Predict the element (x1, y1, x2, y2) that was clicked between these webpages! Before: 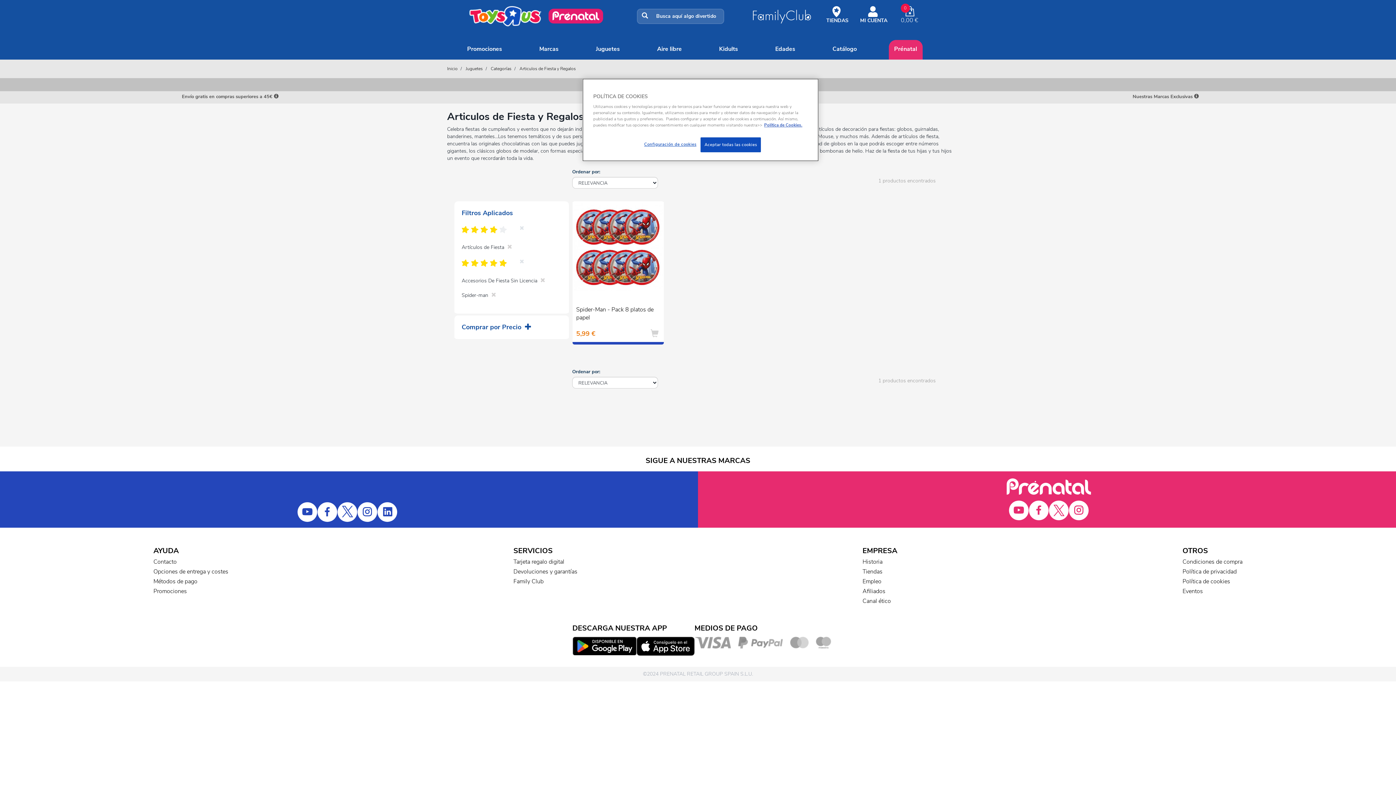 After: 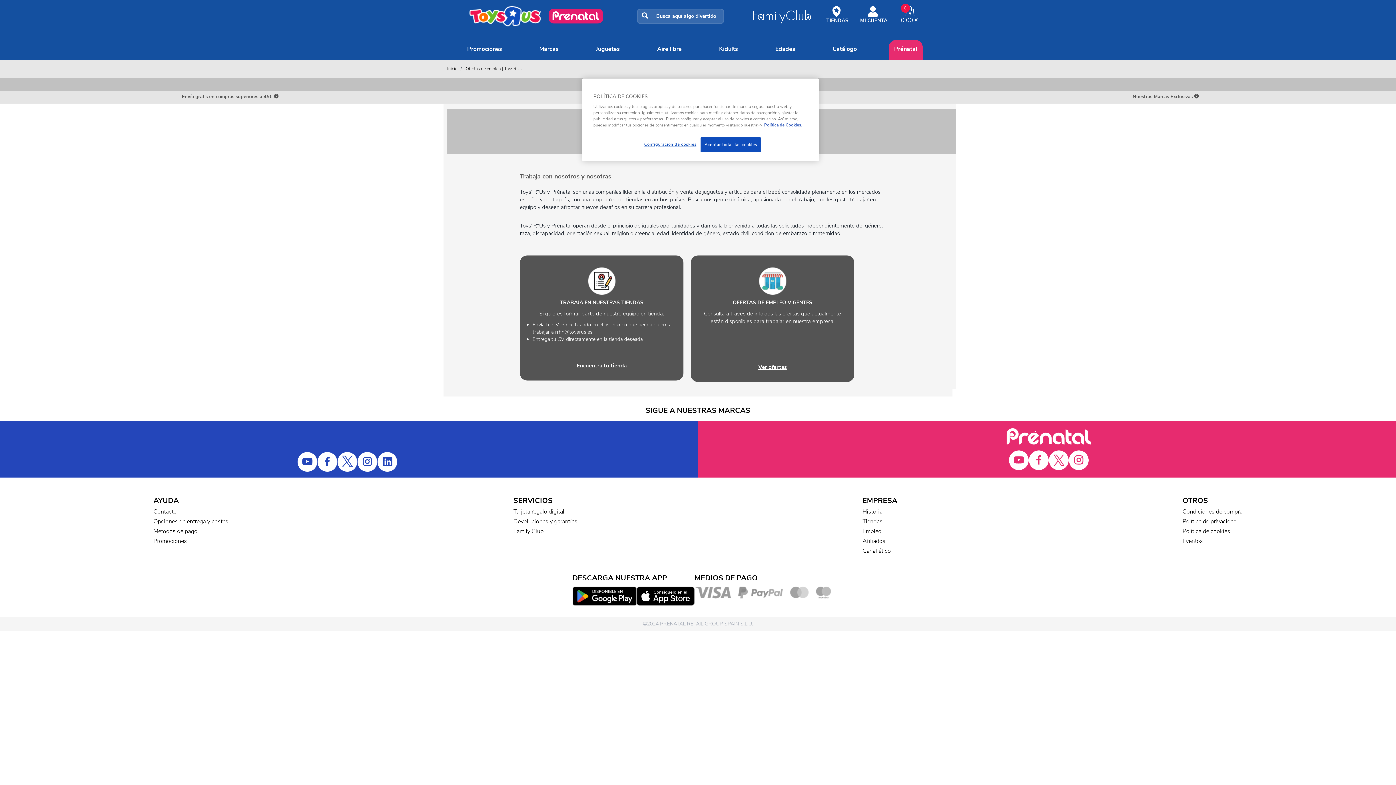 Action: label: Empleo bbox: (862, 577, 881, 585)